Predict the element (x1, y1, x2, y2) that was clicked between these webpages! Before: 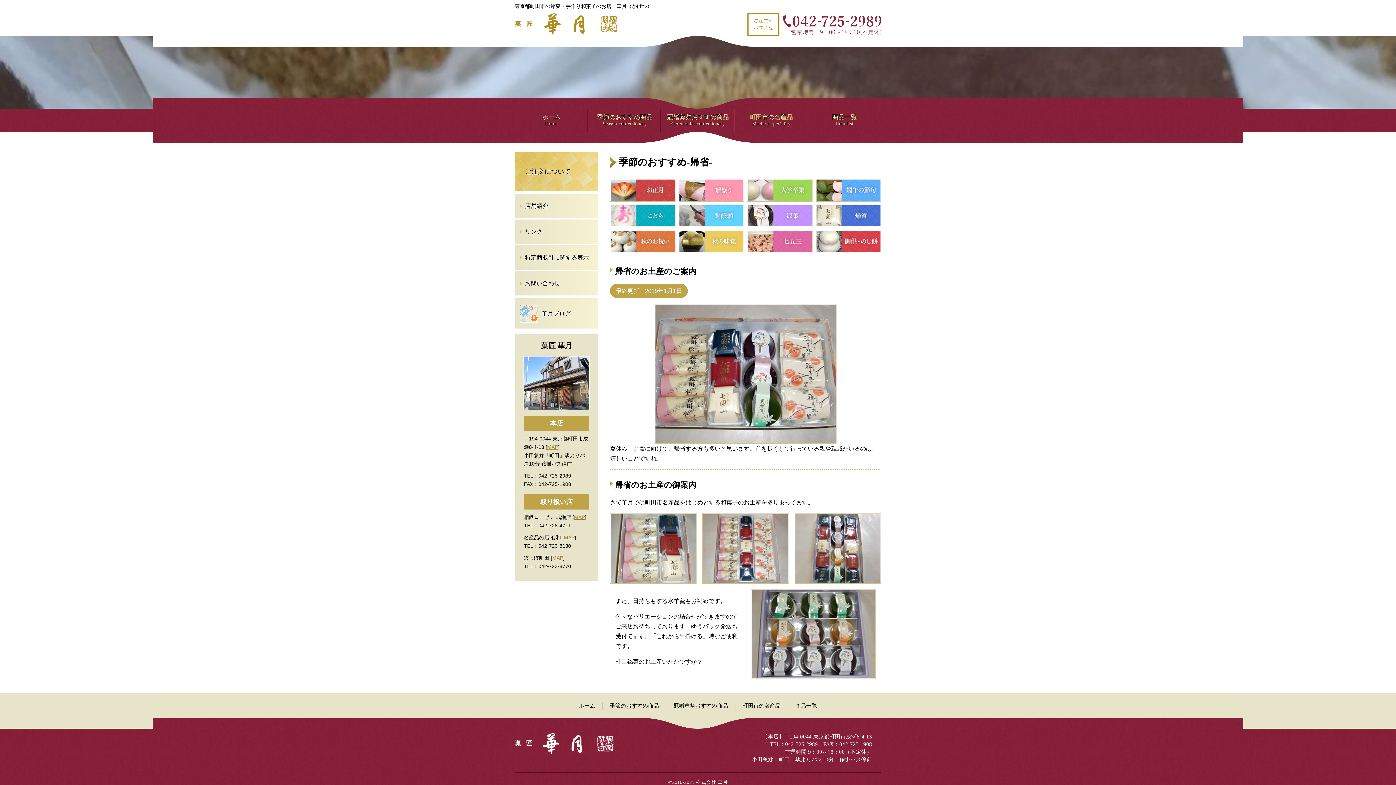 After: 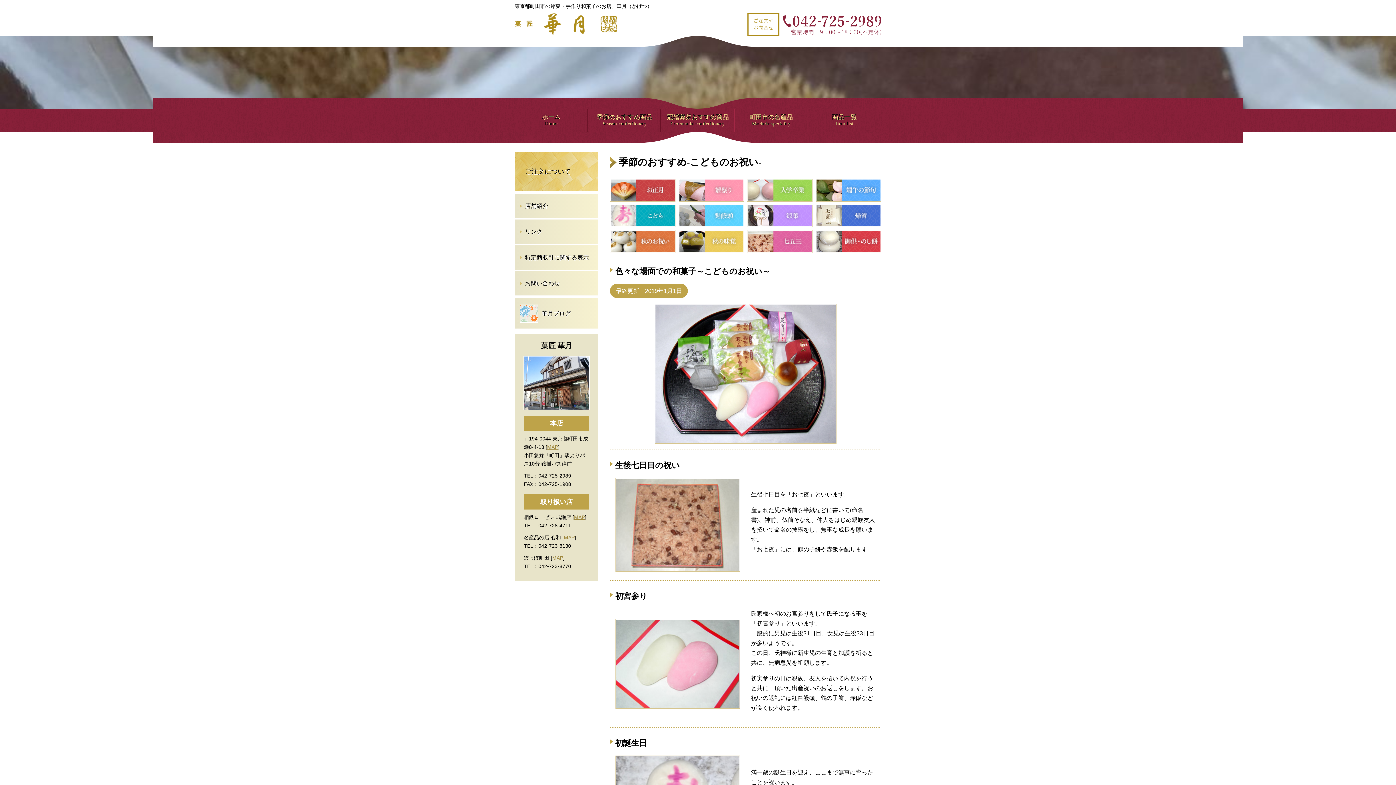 Action: bbox: (610, 212, 675, 218)